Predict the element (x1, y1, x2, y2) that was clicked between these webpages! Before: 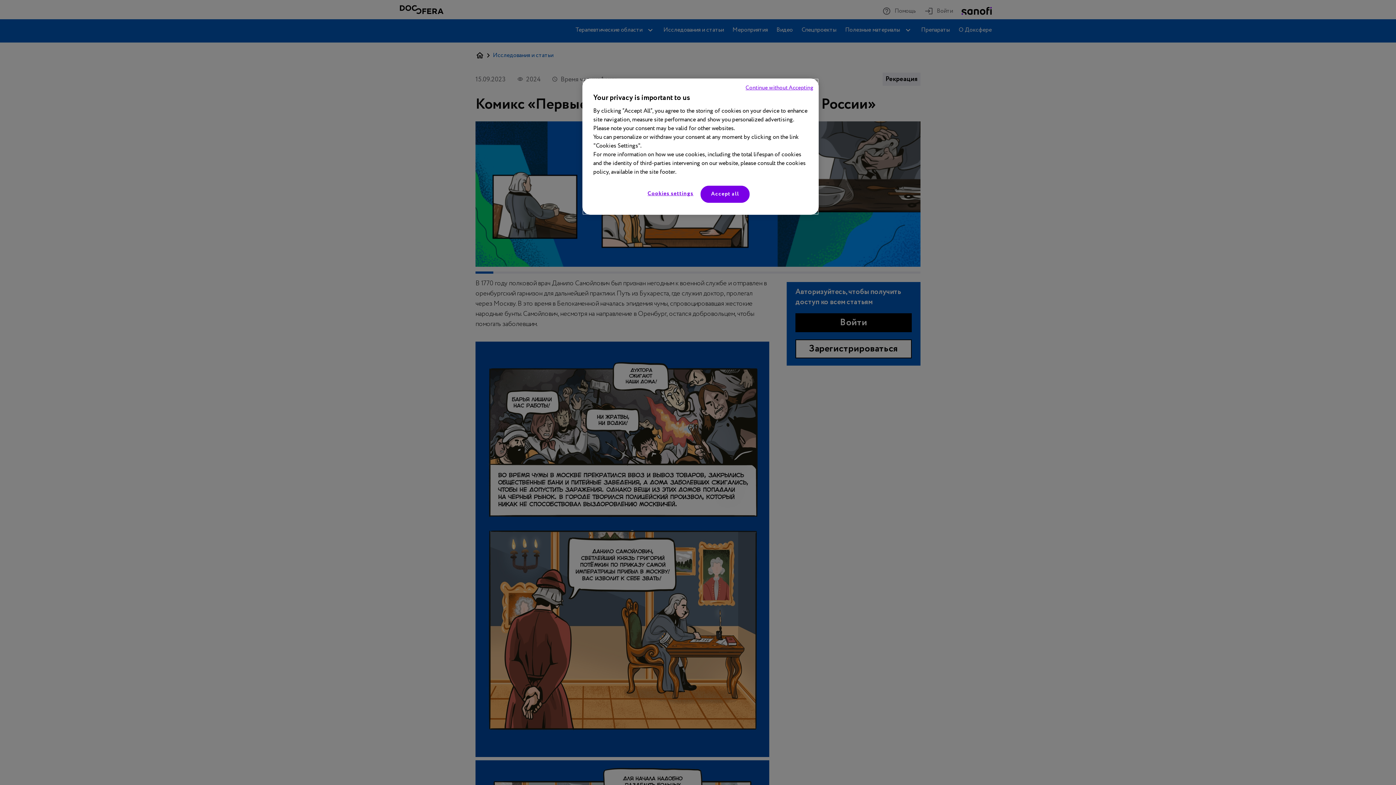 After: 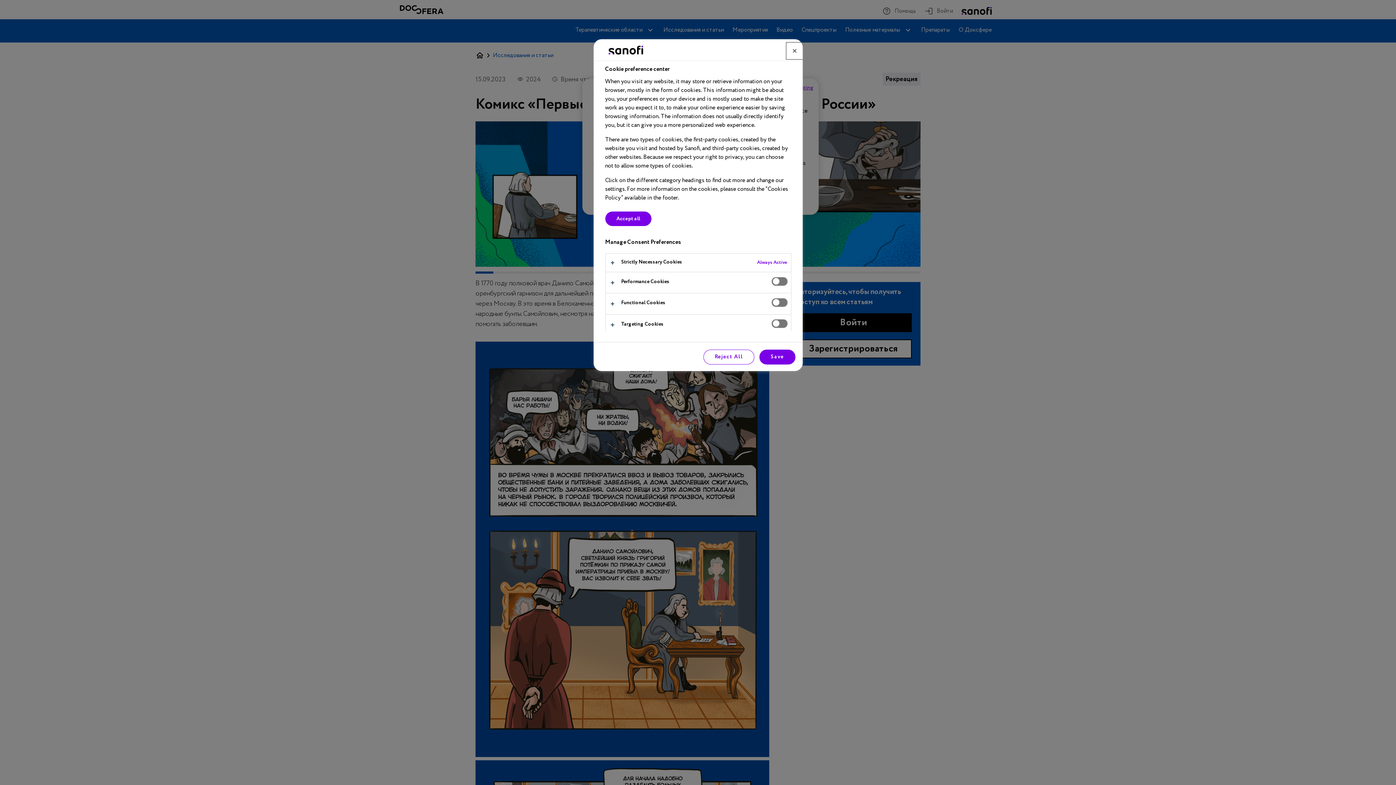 Action: bbox: (646, 185, 695, 202) label: Cookies settings